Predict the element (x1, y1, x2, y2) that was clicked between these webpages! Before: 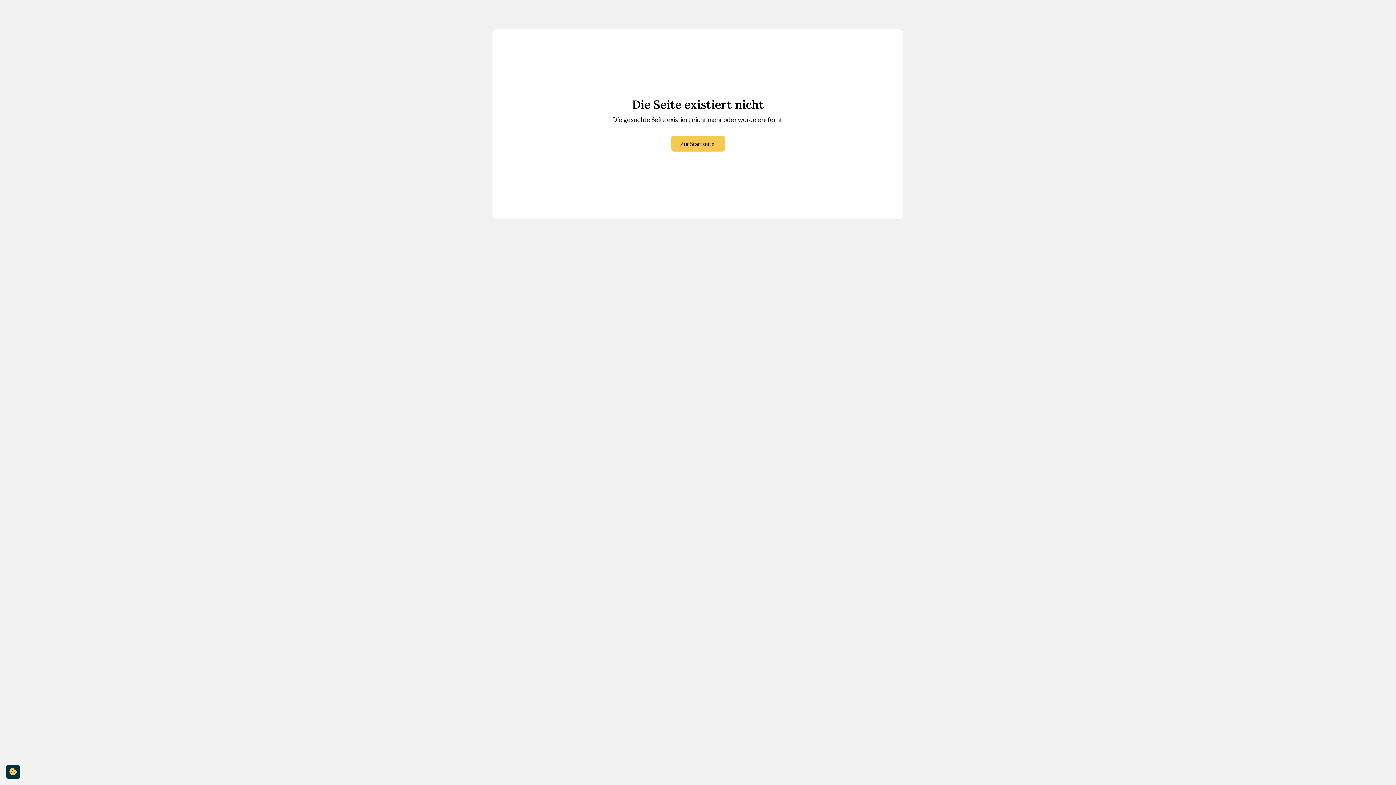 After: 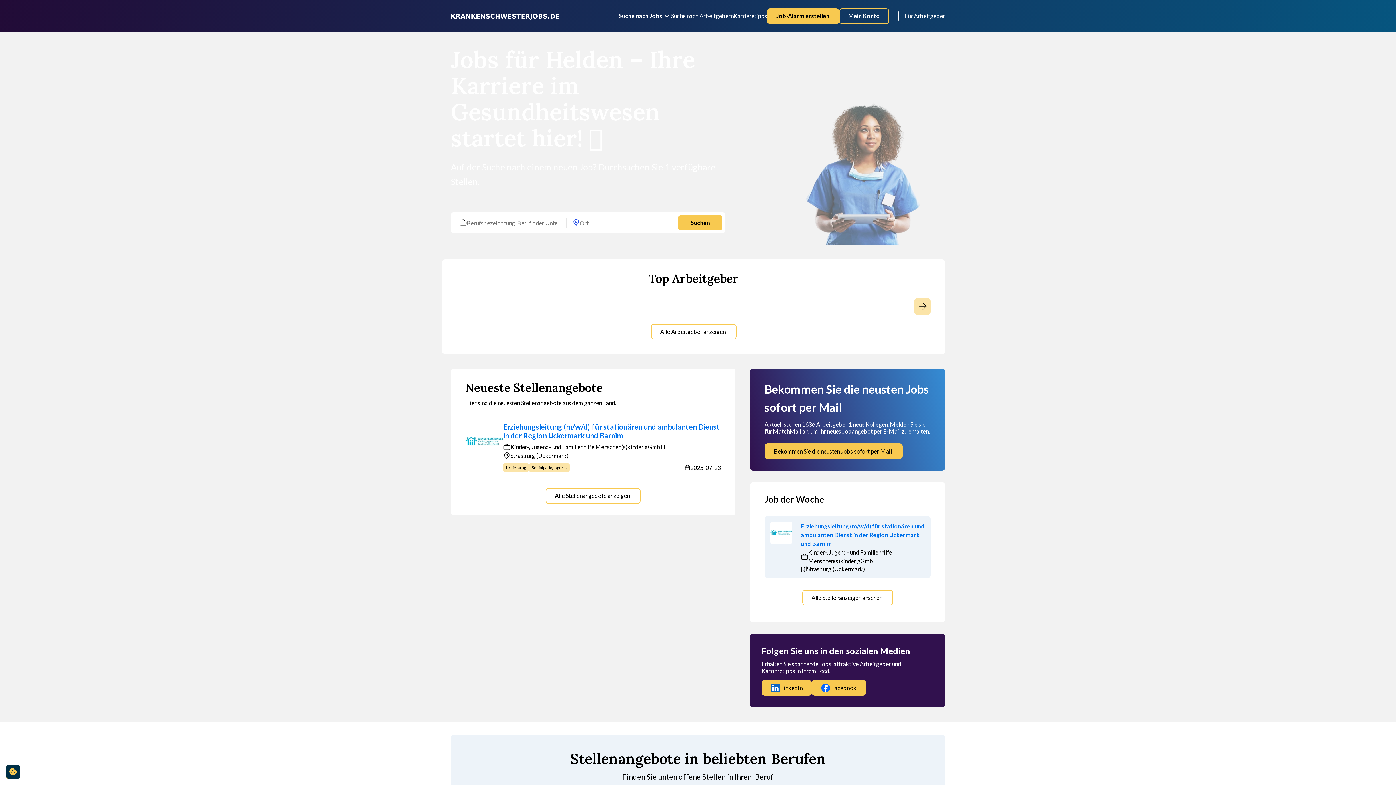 Action: label: Zur Startseite bbox: (671, 136, 725, 151)